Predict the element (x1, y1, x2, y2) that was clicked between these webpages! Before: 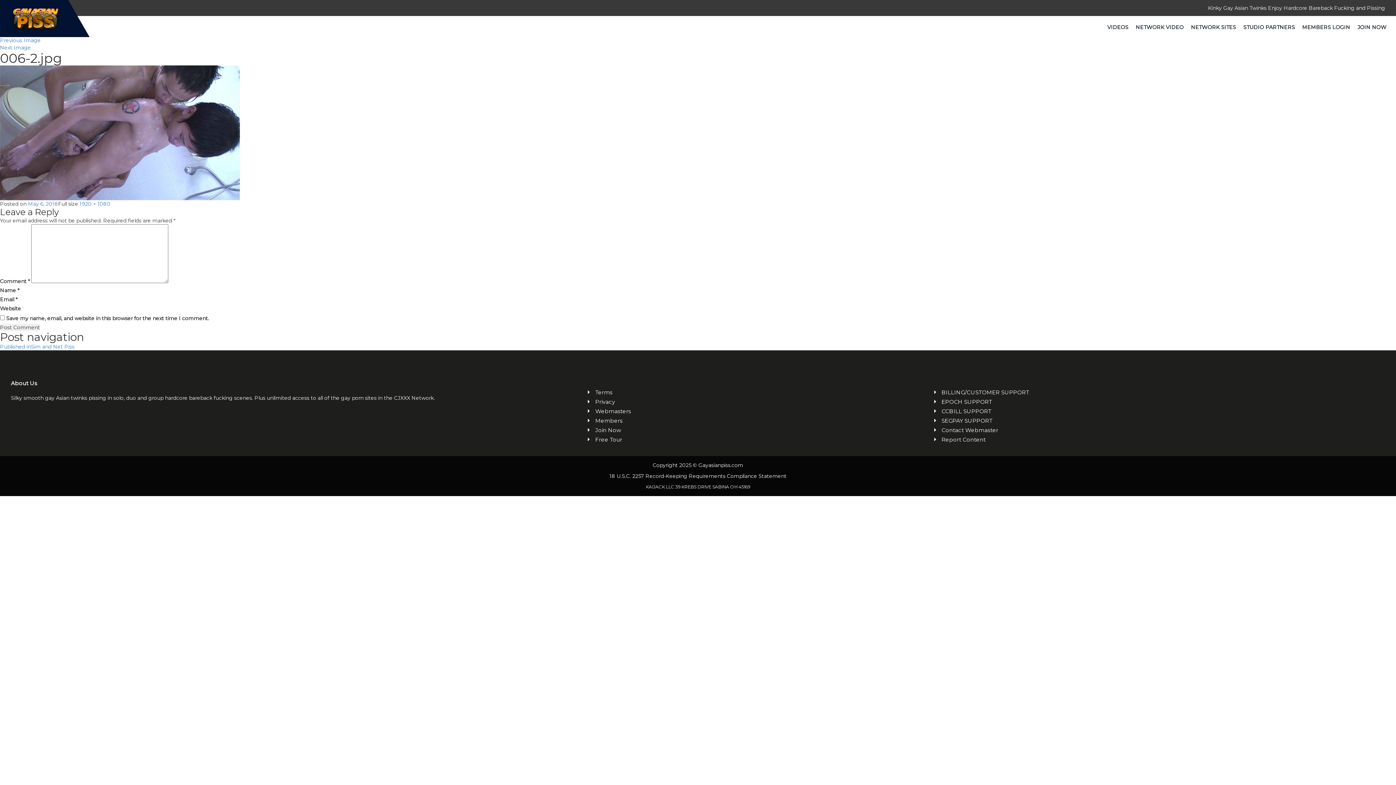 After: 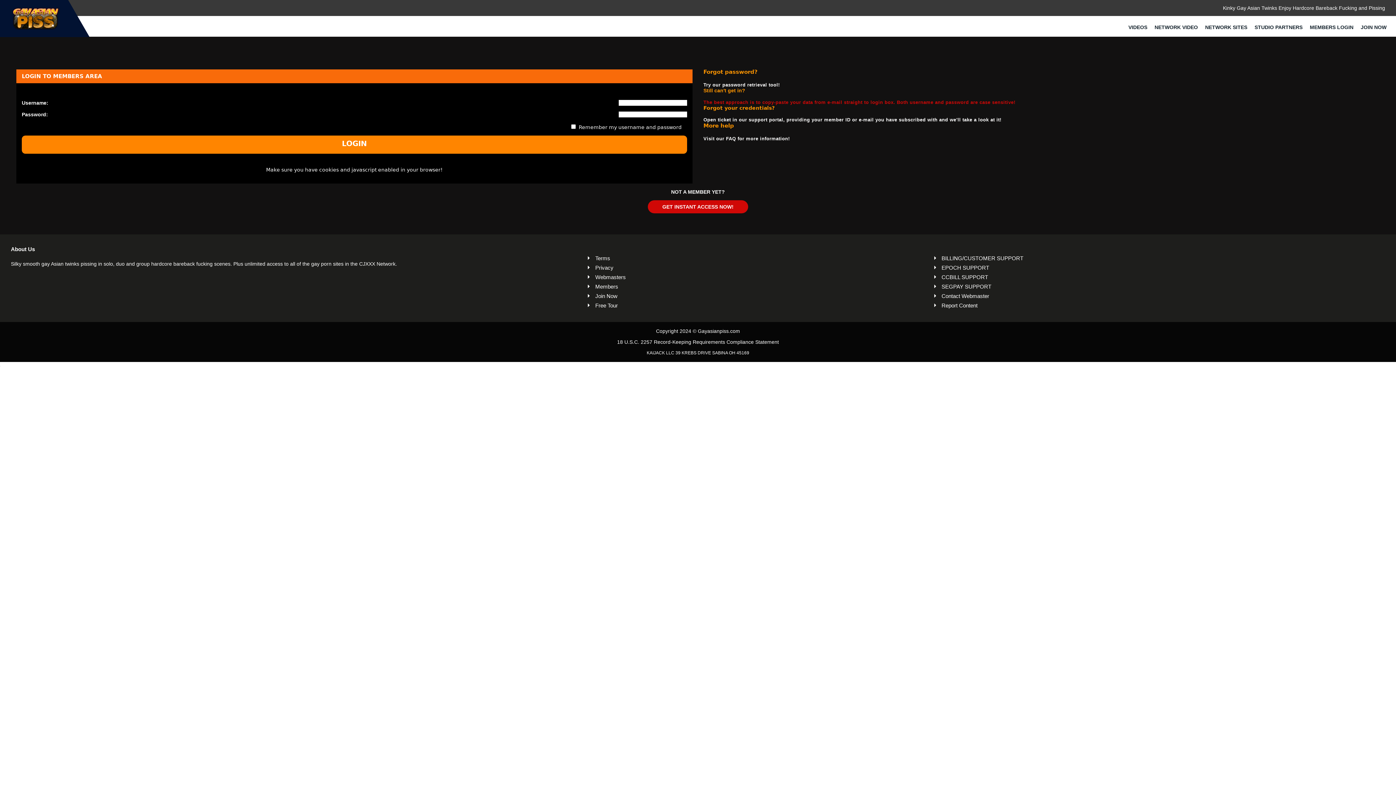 Action: label: MEMBERS LOGIN bbox: (1297, 18, 1356, 36)